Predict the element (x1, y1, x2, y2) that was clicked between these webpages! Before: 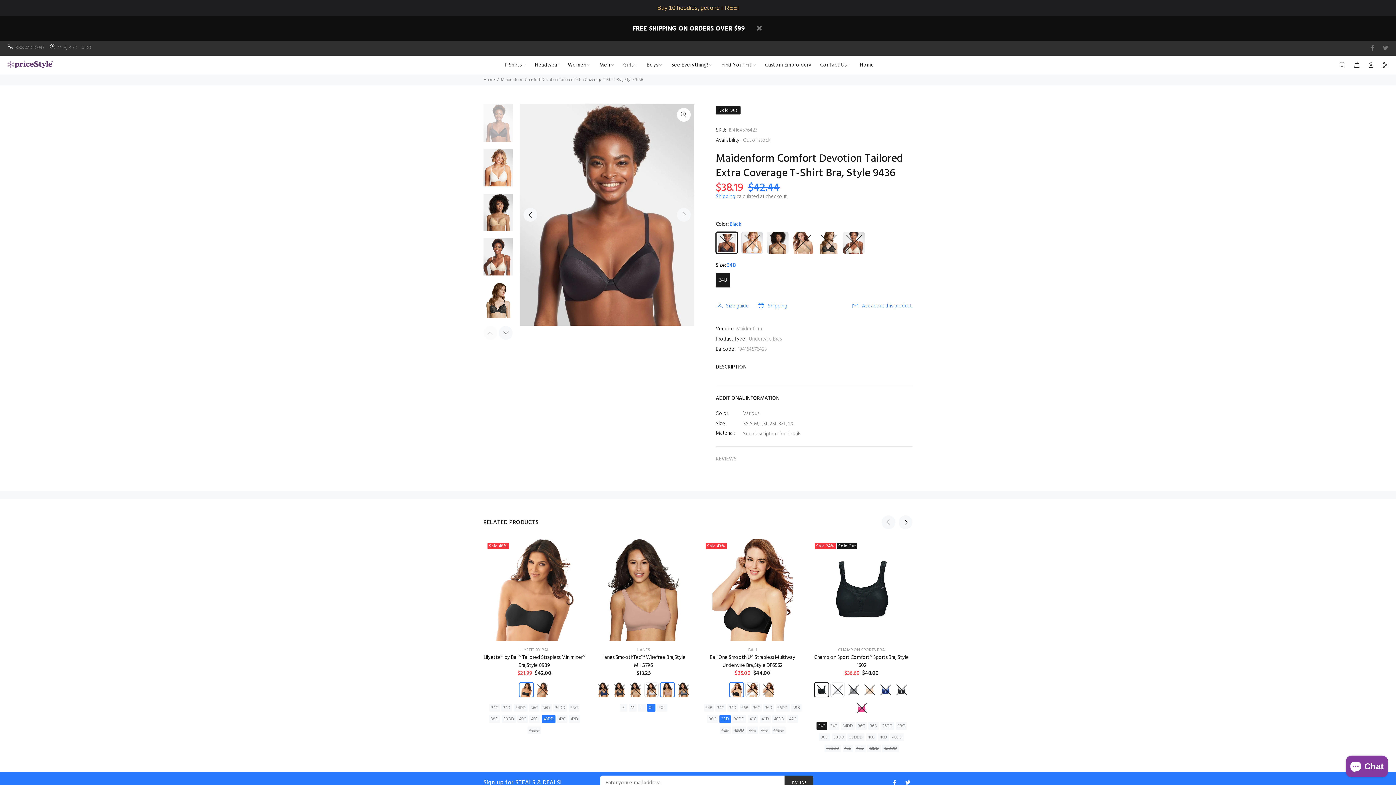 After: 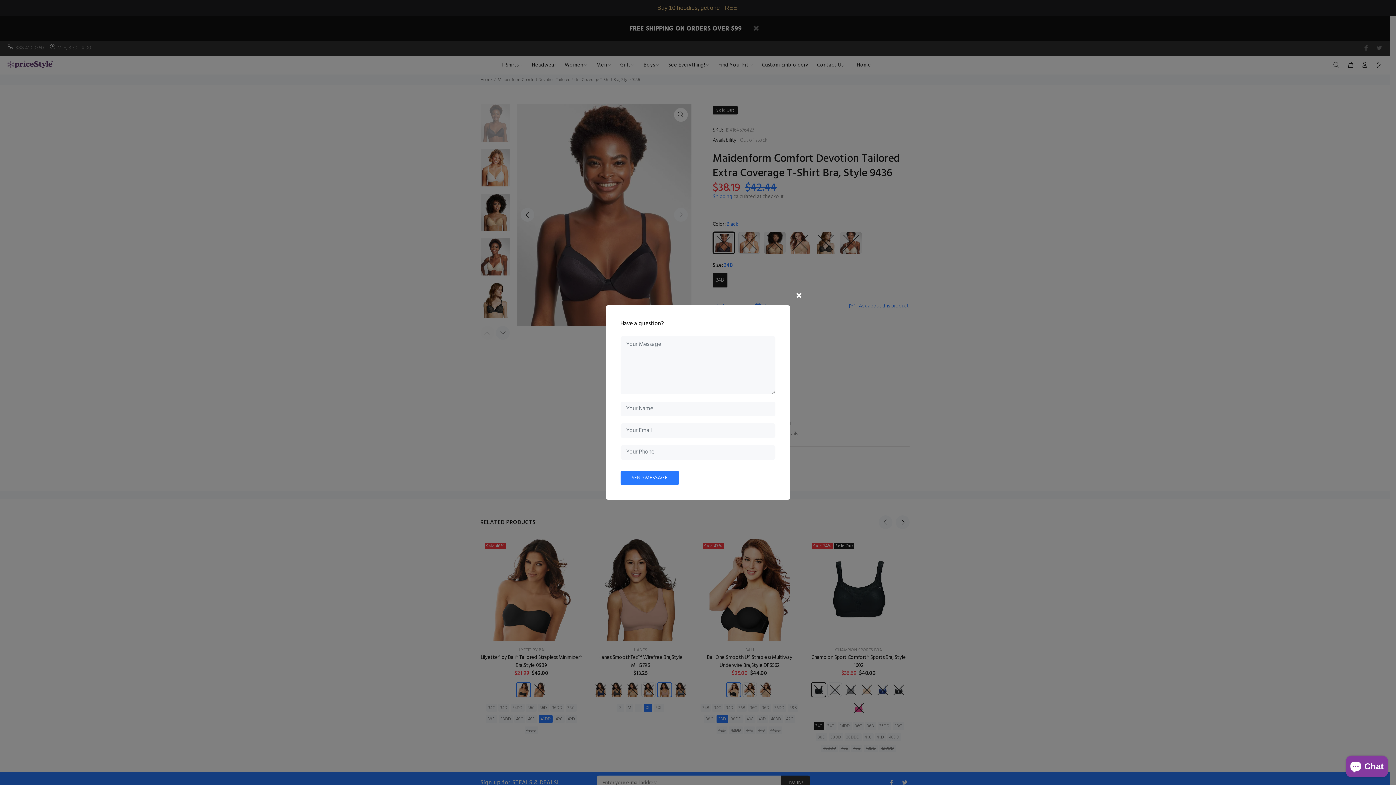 Action: label: Ask about this product. bbox: (847, 299, 912, 313)